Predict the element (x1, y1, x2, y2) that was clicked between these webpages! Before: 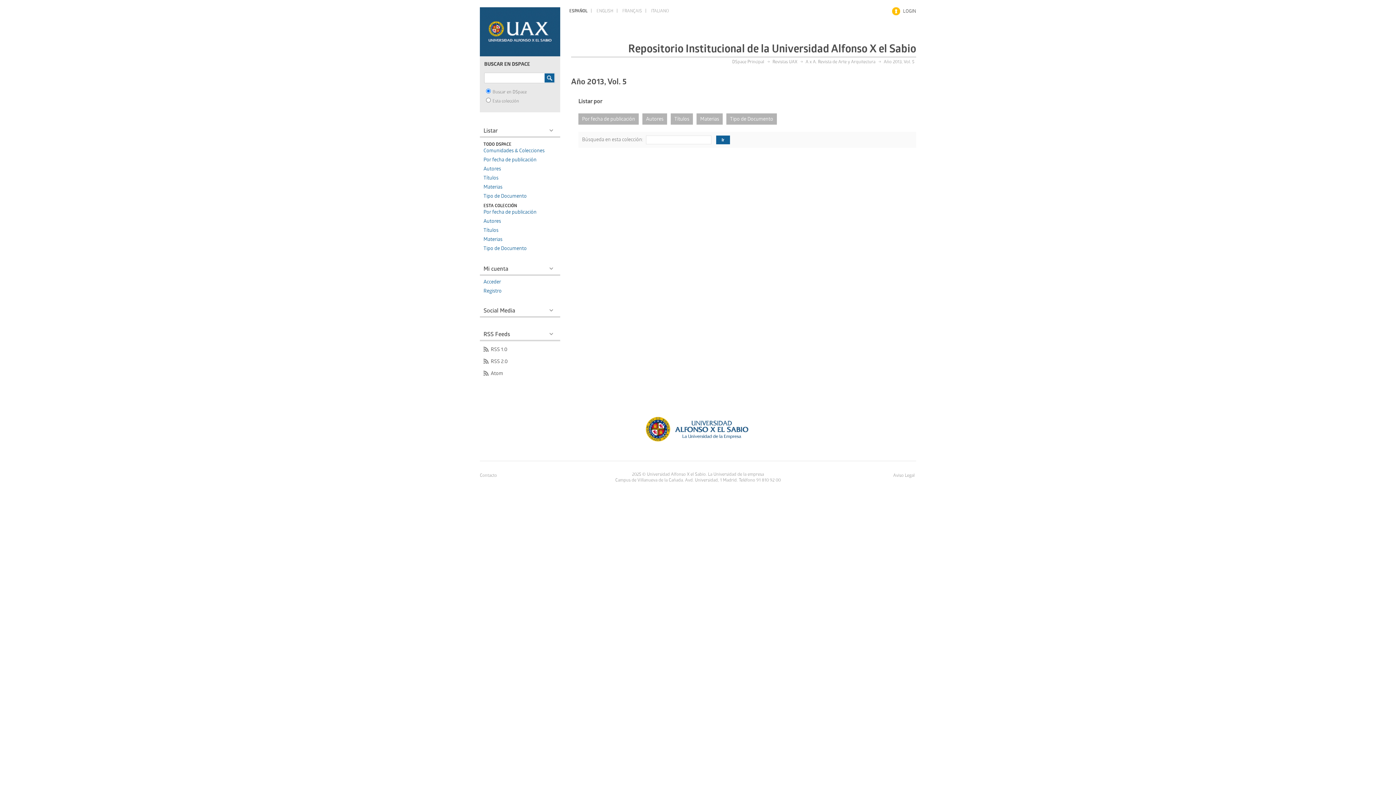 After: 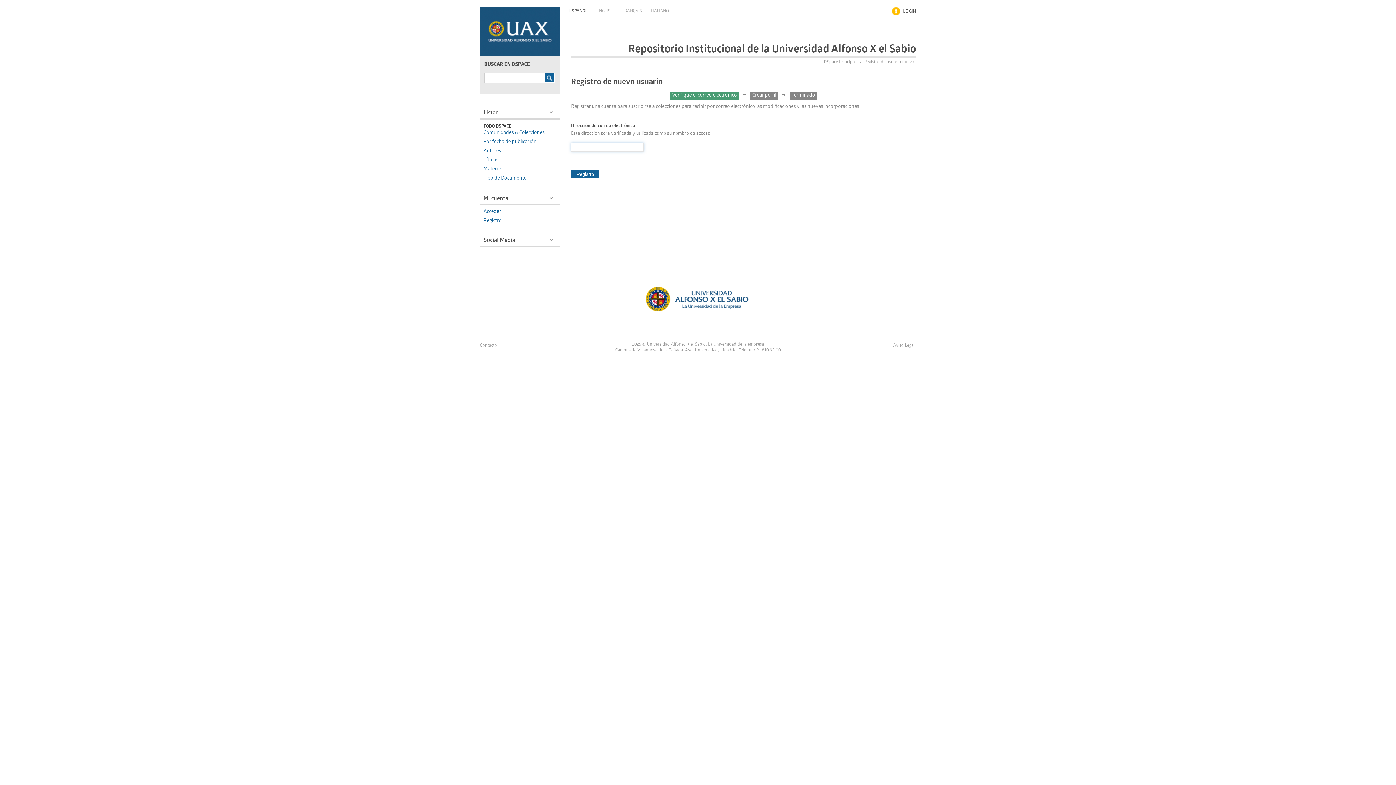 Action: bbox: (483, 288, 501, 294) label: Registro